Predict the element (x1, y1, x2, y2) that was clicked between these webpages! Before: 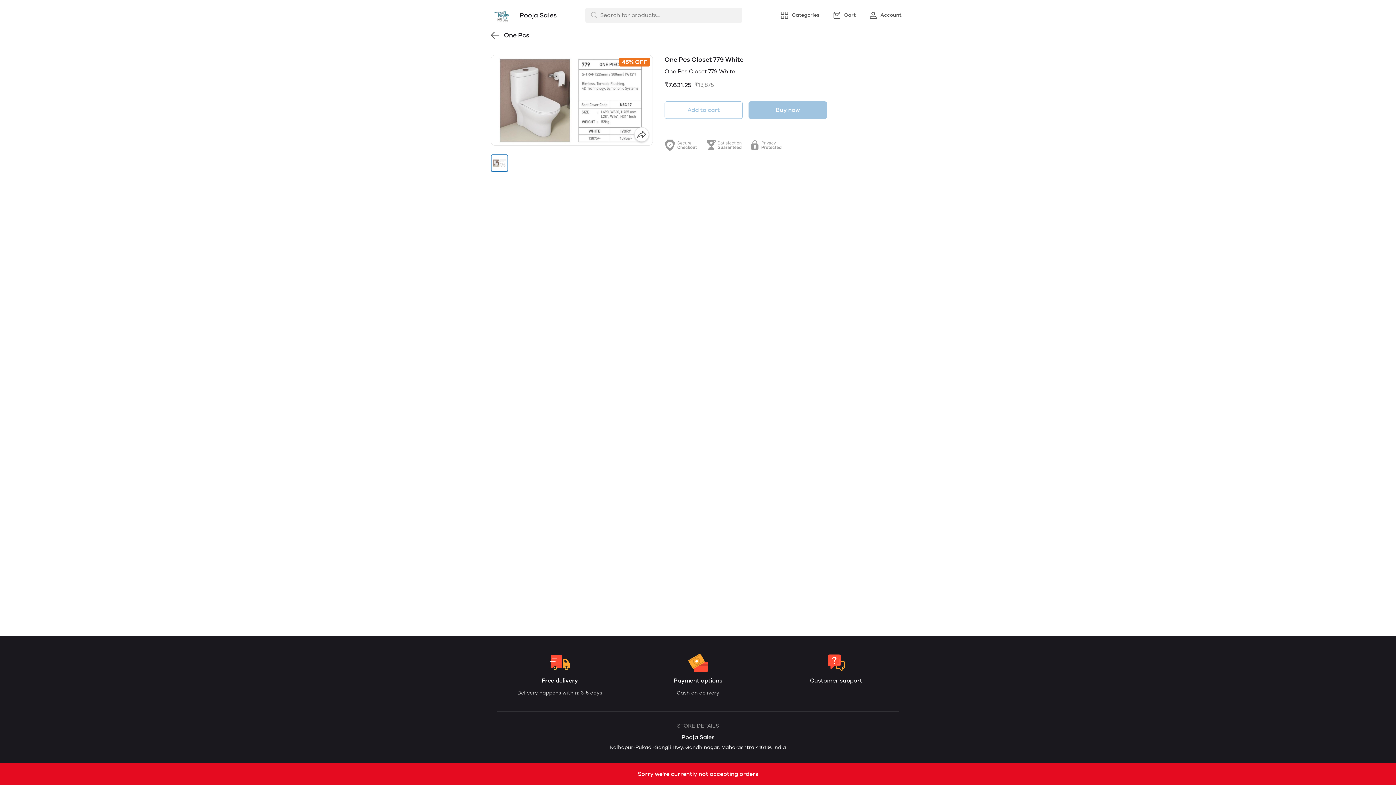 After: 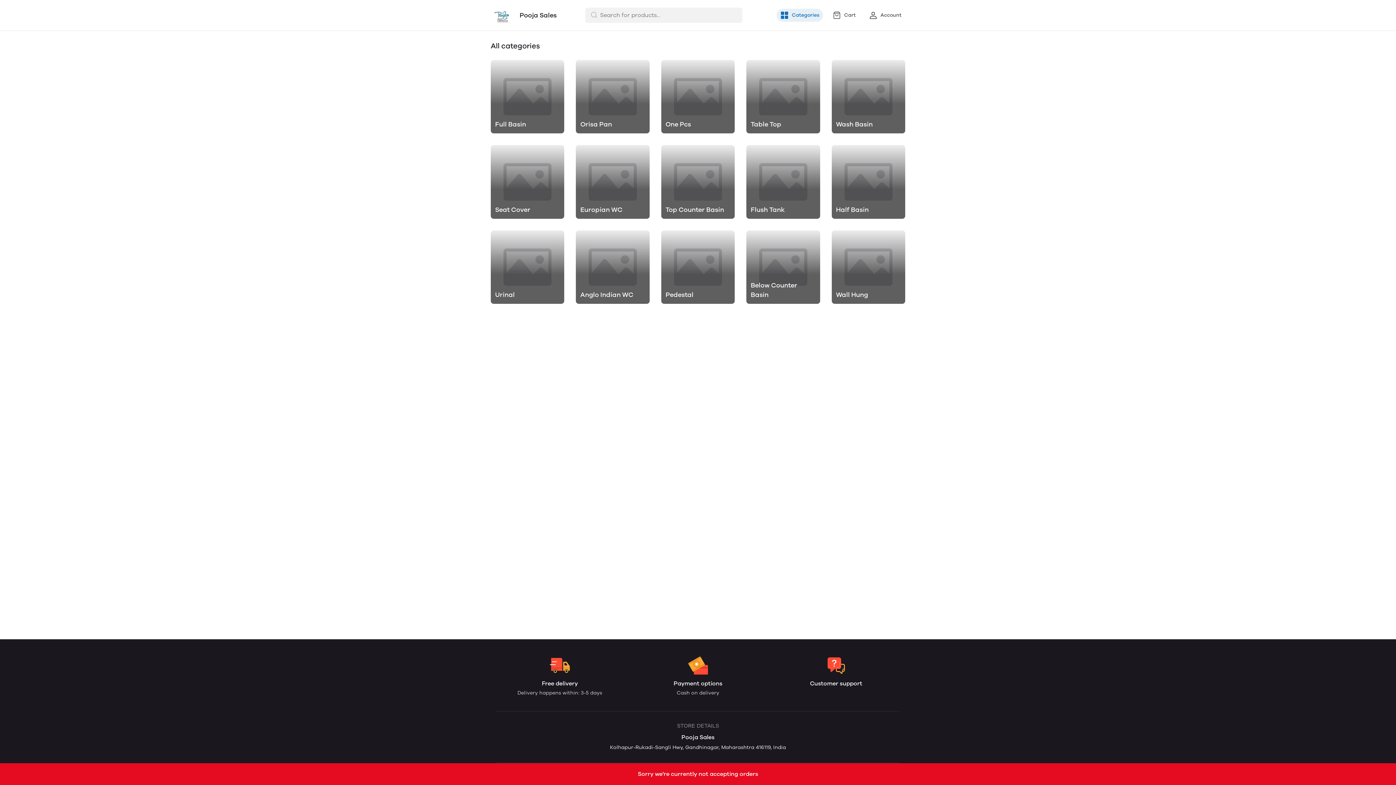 Action: bbox: (776, 8, 823, 21) label: Categories